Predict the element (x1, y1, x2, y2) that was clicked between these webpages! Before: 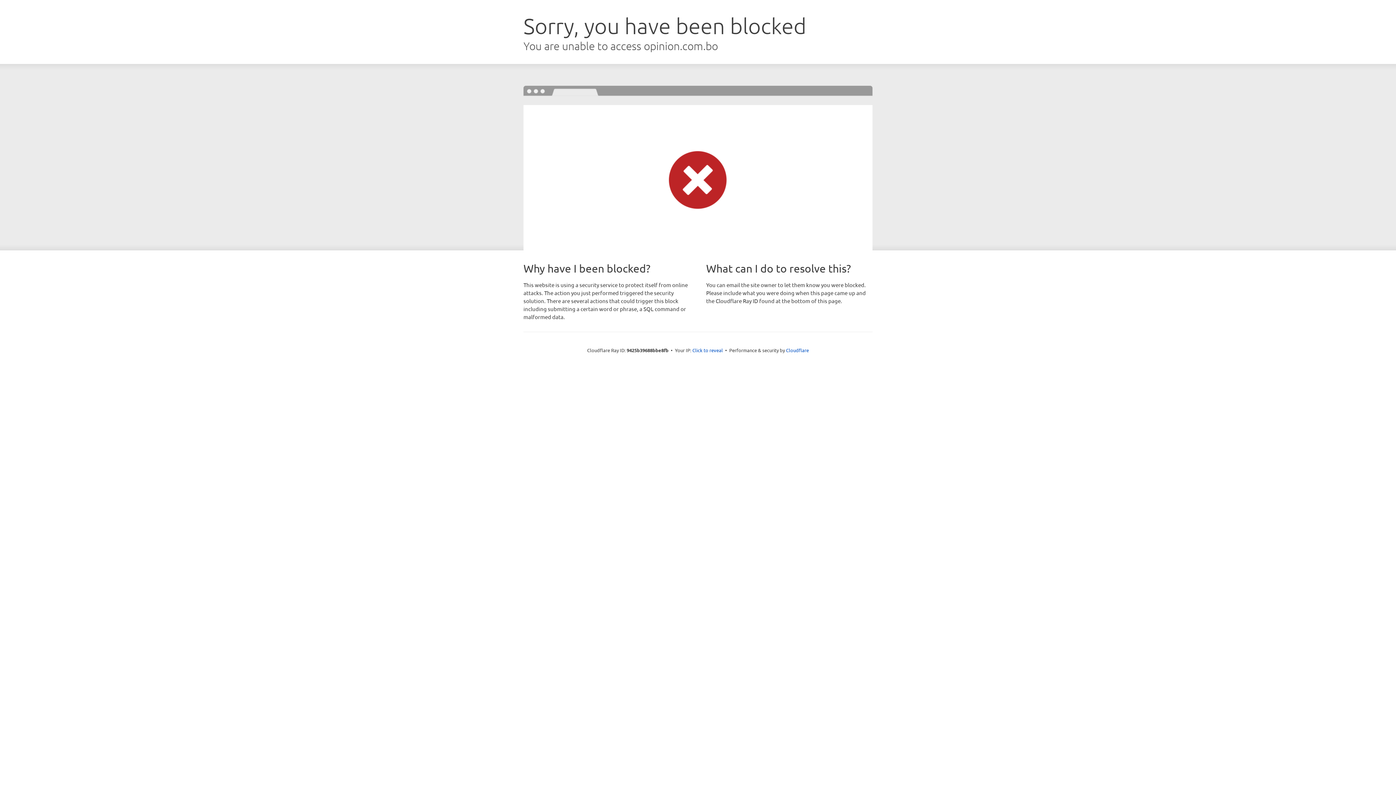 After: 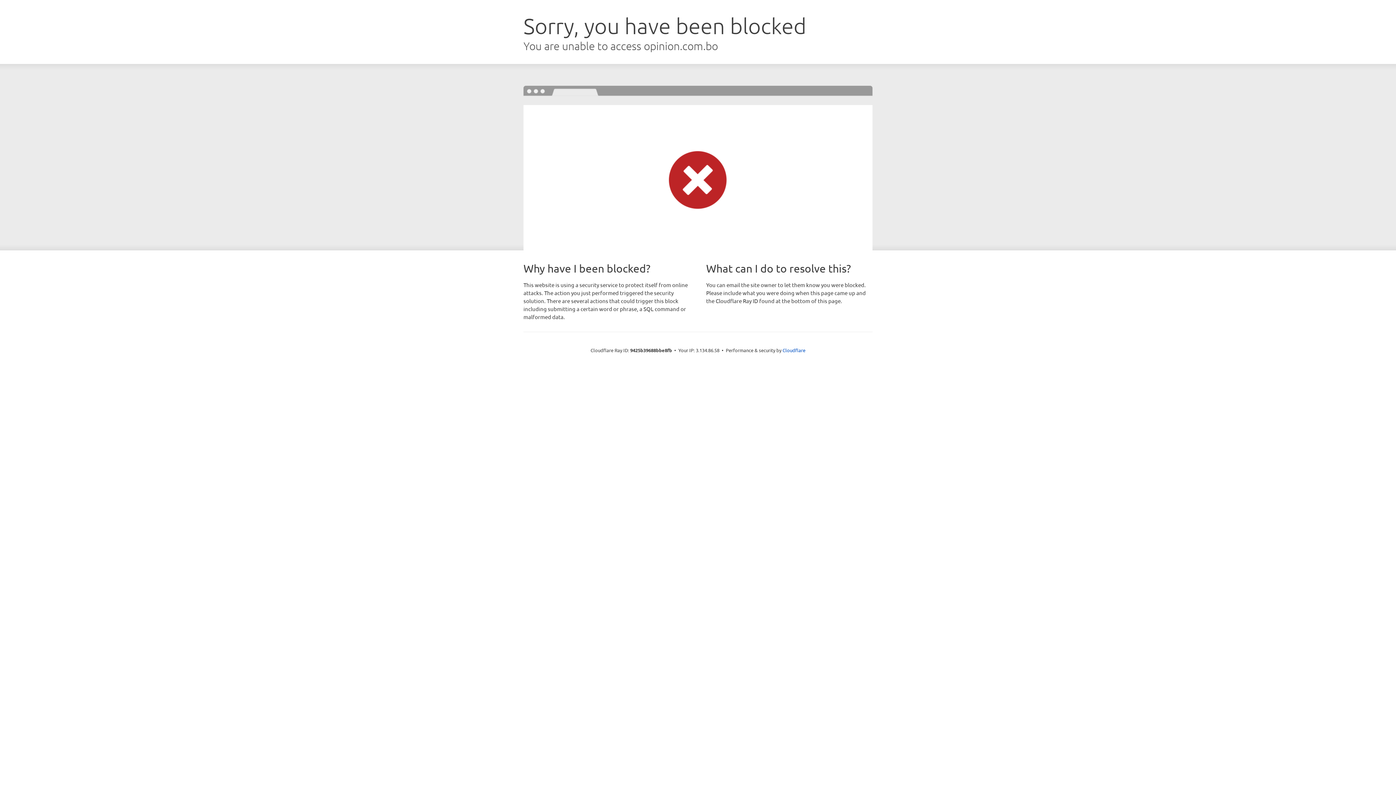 Action: bbox: (692, 346, 723, 353) label: Click to reveal